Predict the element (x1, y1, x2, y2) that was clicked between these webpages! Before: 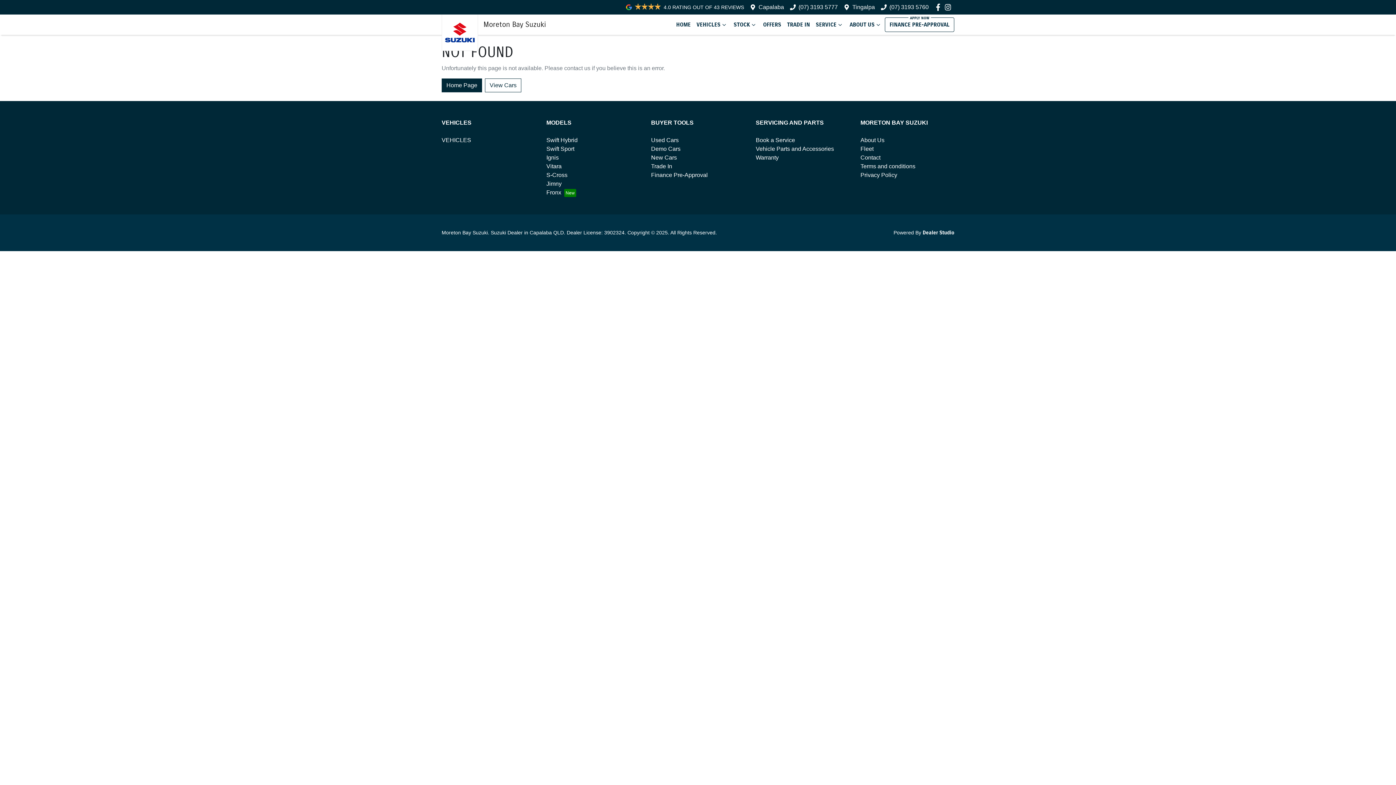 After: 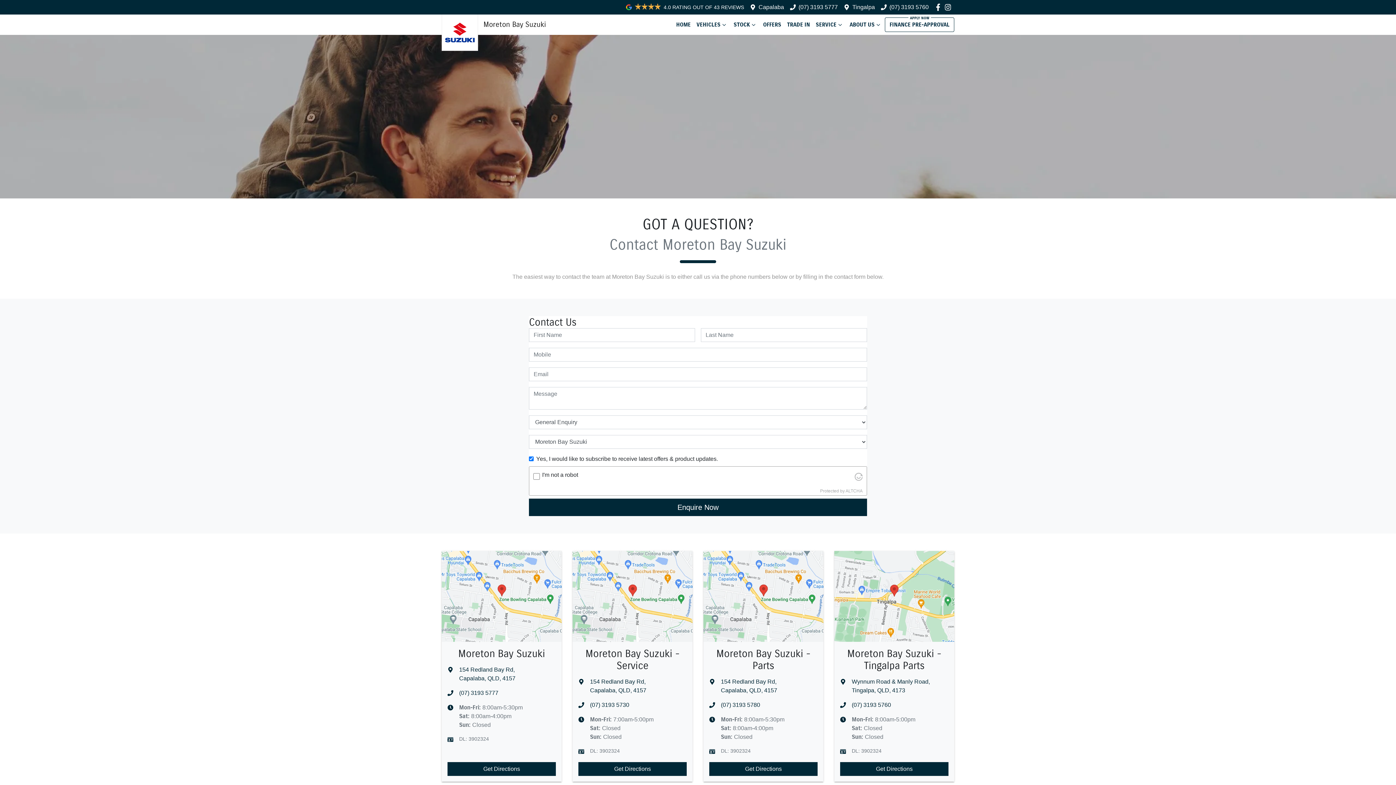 Action: bbox: (798, 4, 838, 10) label: (07) 3193 5777